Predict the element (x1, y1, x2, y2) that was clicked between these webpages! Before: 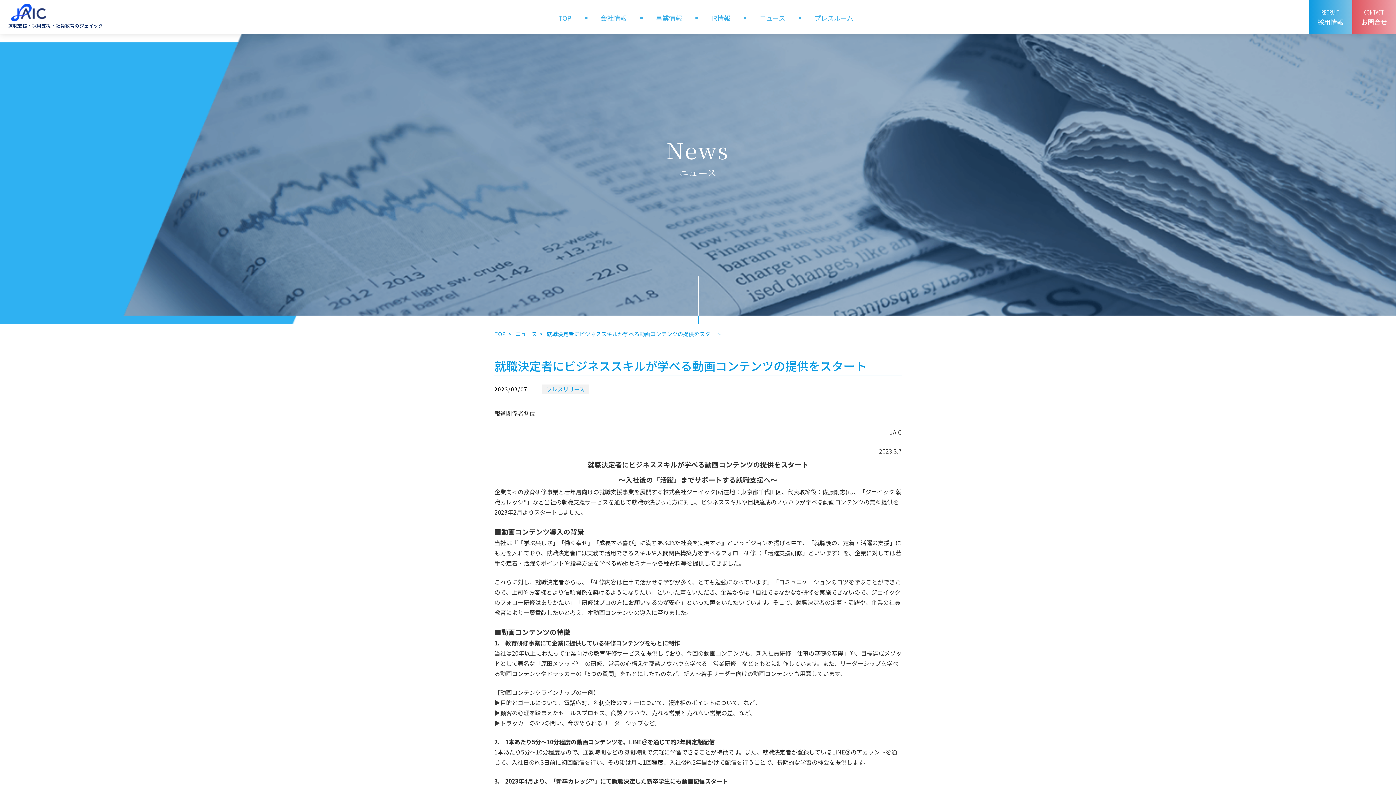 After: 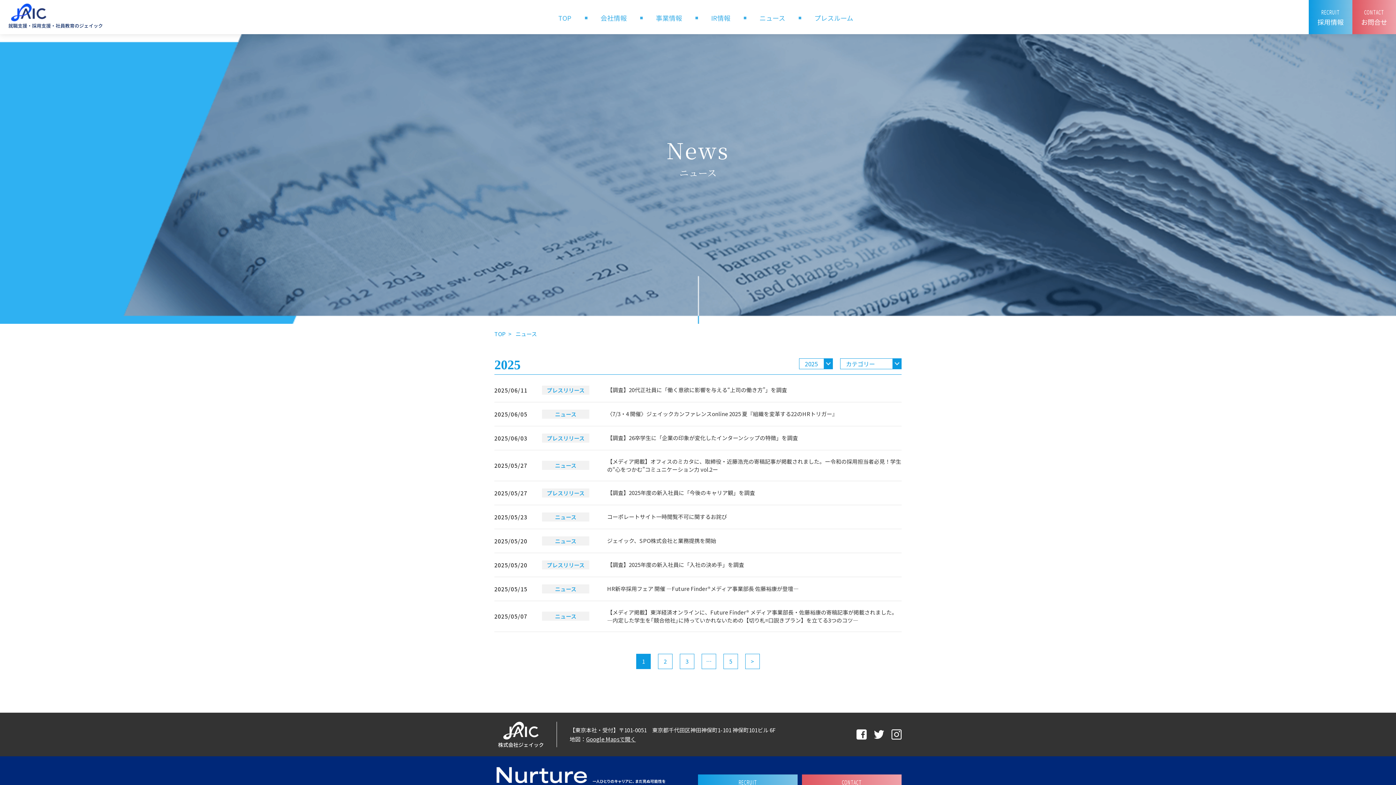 Action: label: ニュース bbox: (515, 330, 537, 337)